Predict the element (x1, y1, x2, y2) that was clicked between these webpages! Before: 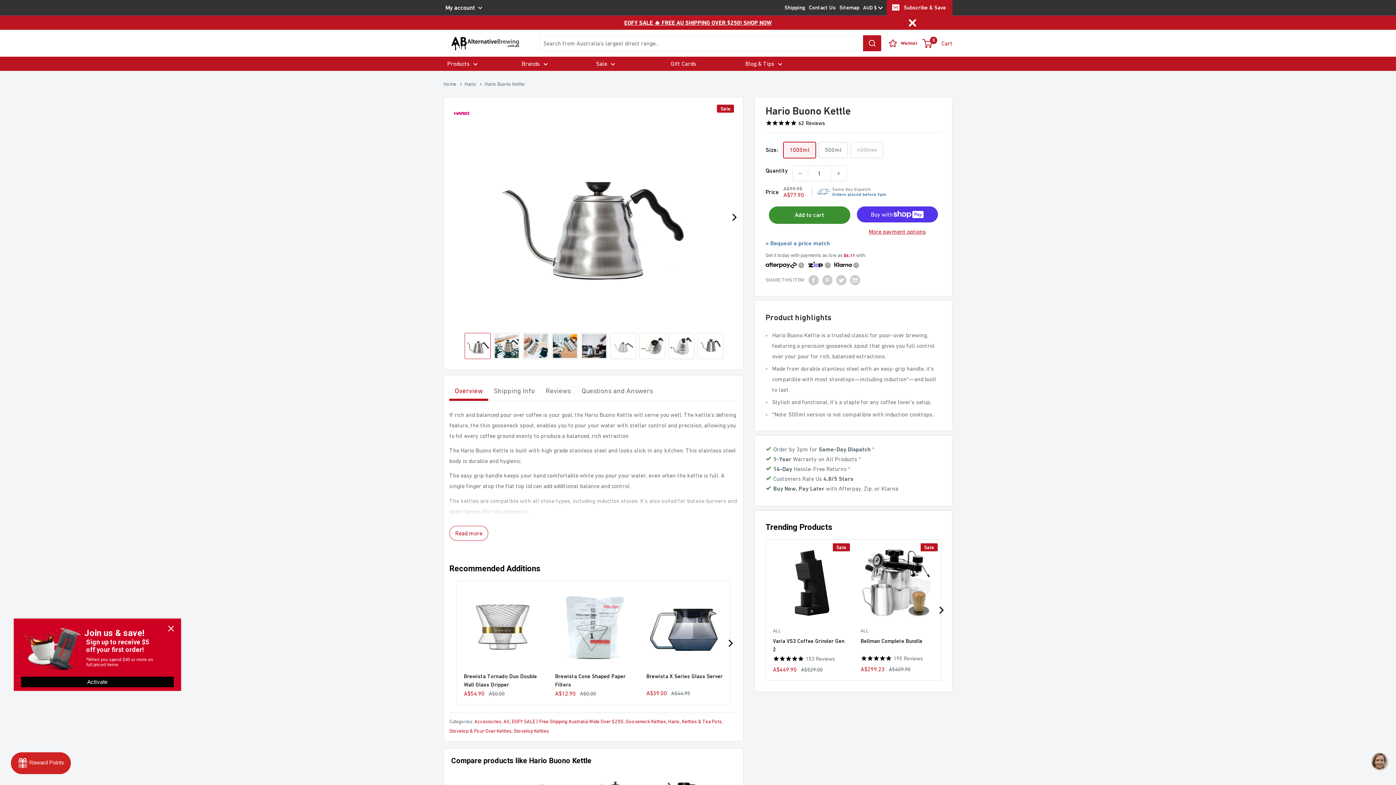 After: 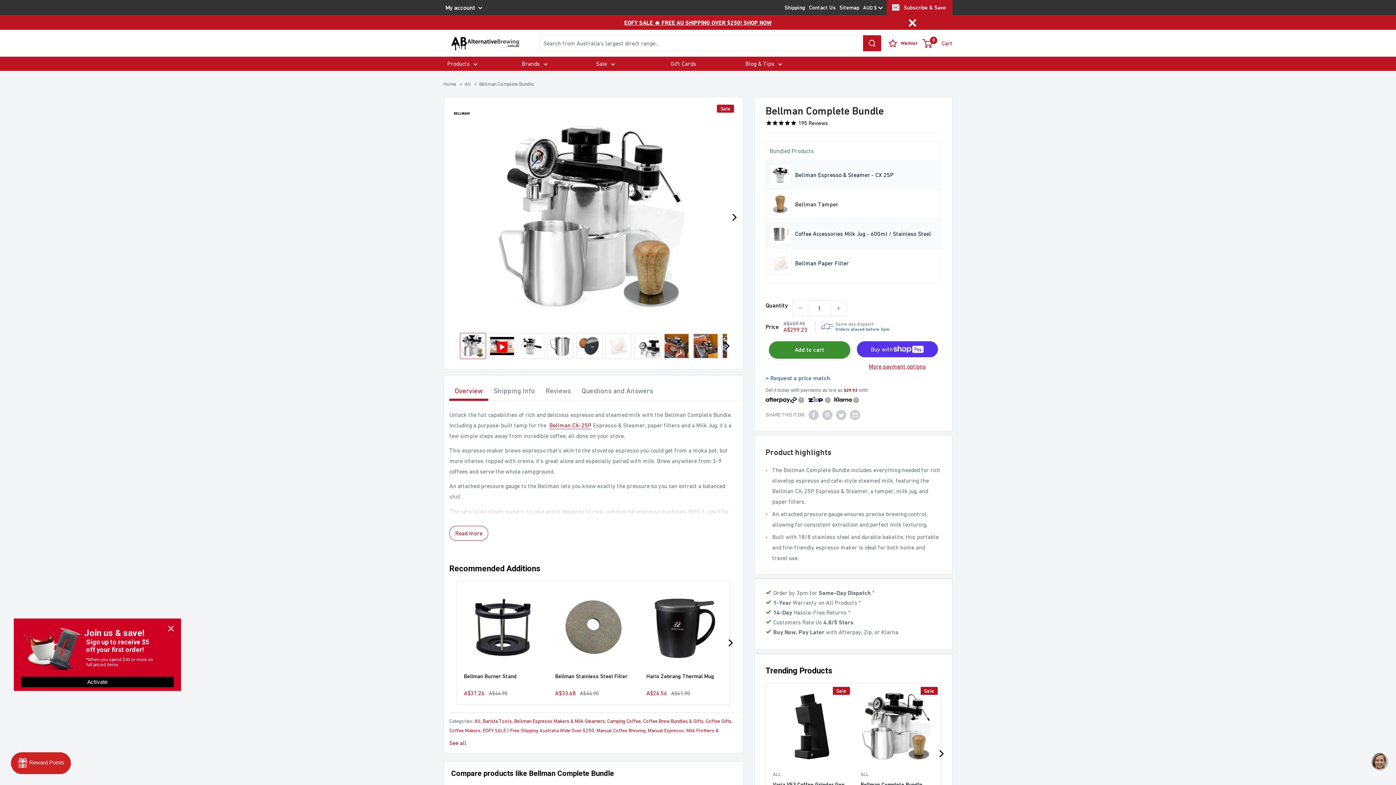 Action: bbox: (860, 637, 934, 653) label: Bellman Complete Bundle